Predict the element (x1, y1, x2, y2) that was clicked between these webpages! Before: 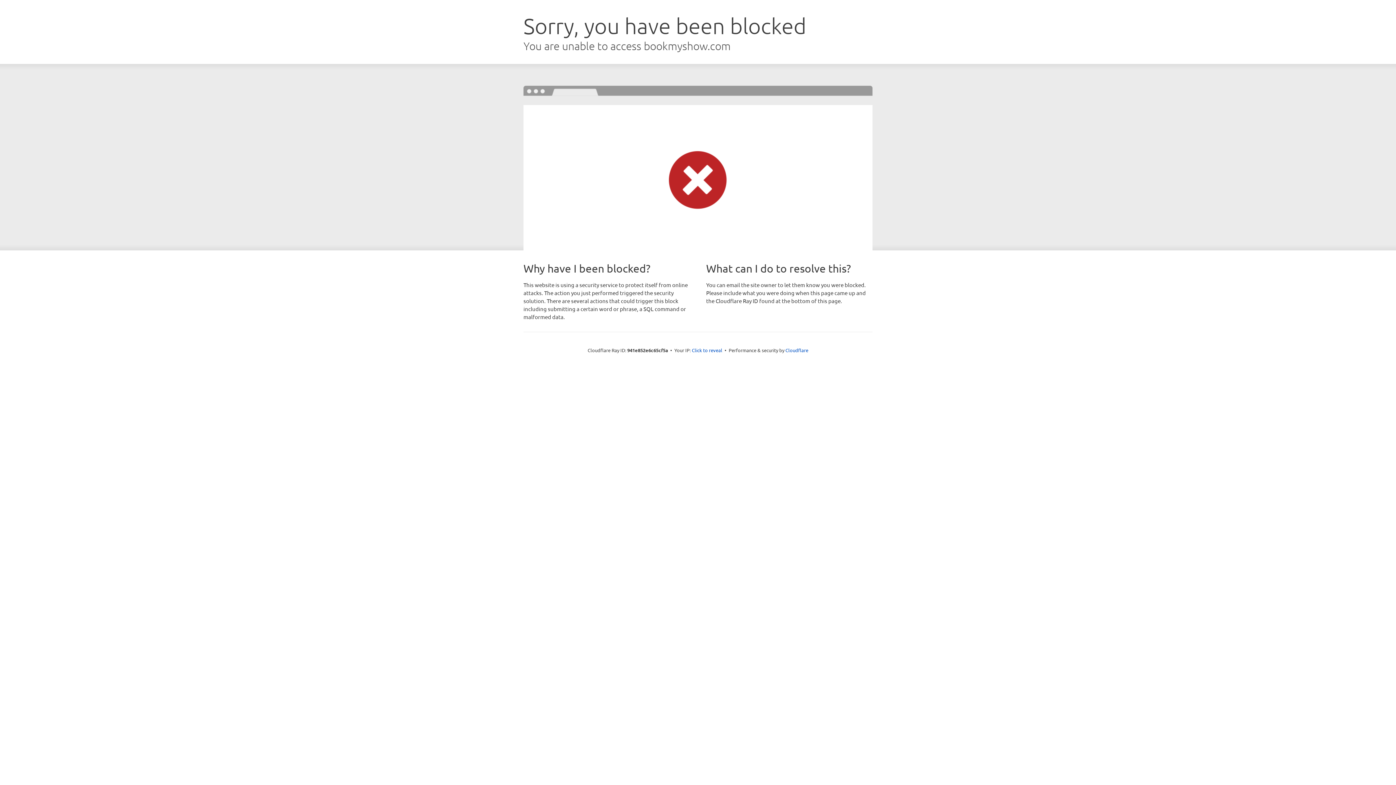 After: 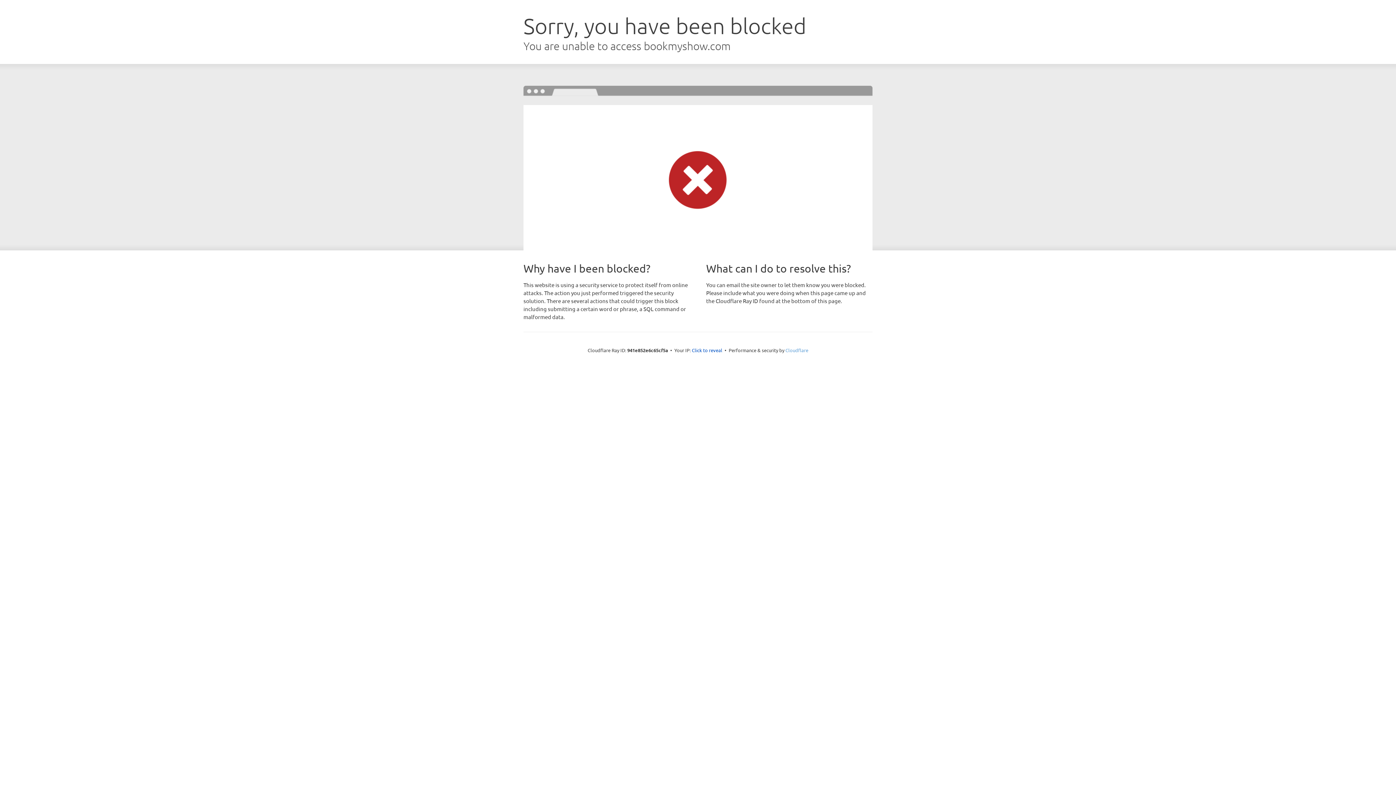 Action: label: Cloudflare bbox: (785, 347, 808, 353)